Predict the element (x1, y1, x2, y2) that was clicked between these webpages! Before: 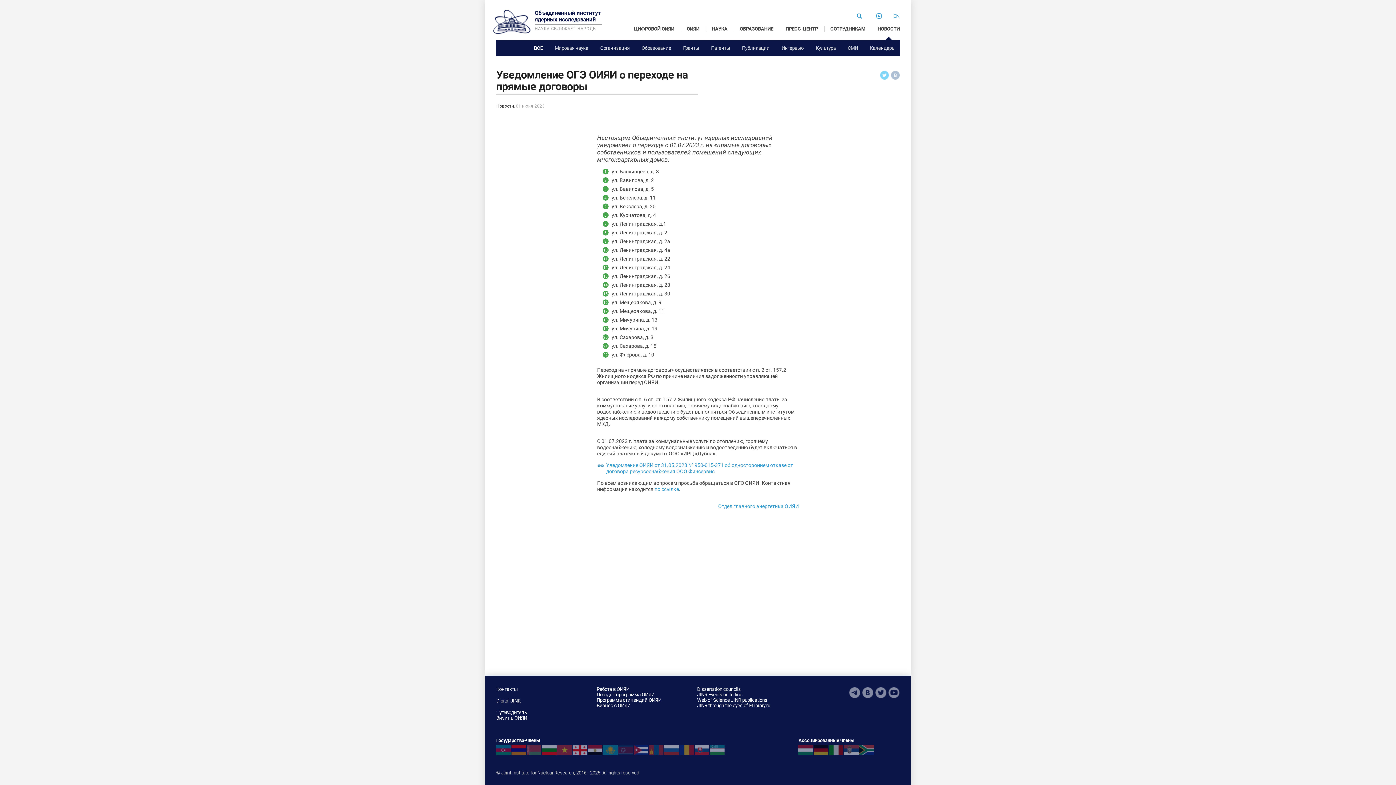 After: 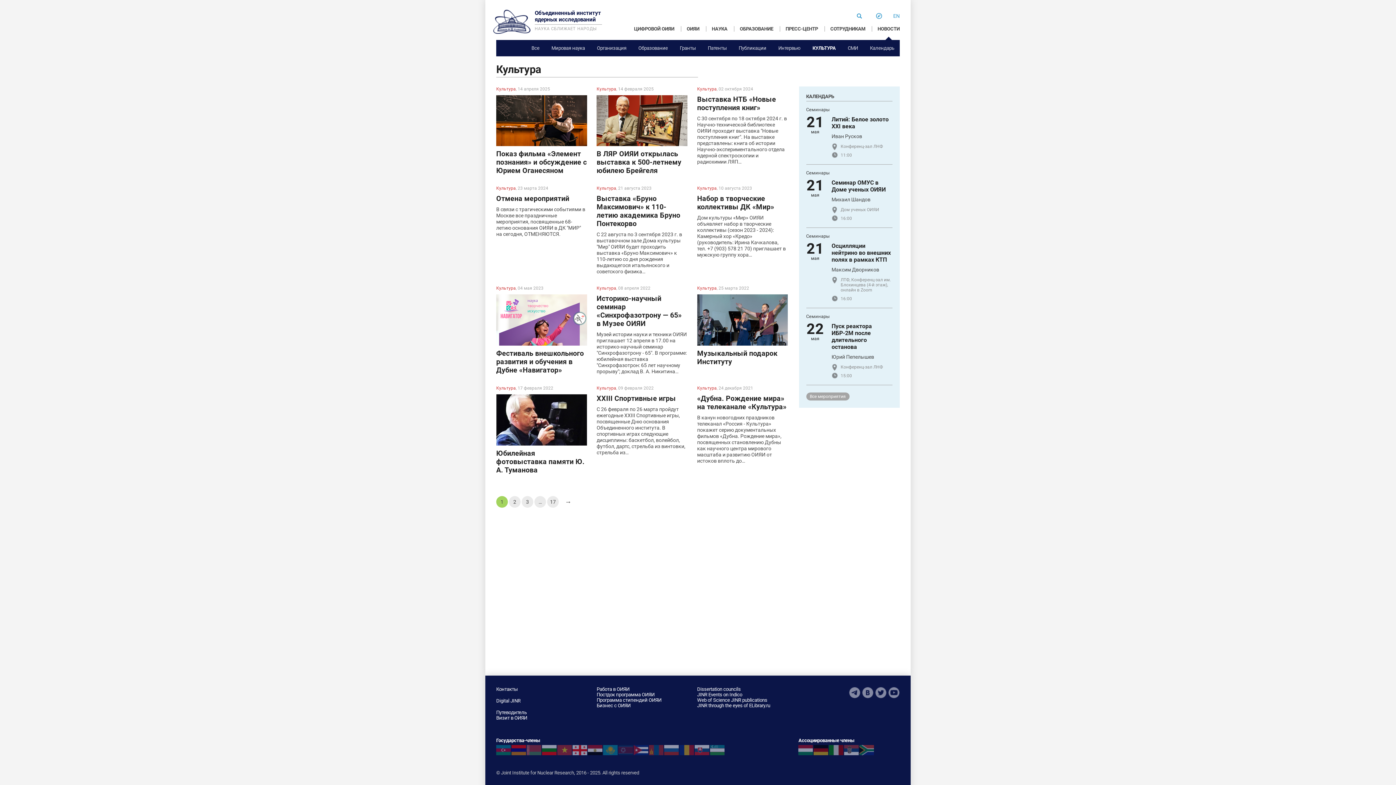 Action: label: Культура bbox: (810, 45, 841, 50)